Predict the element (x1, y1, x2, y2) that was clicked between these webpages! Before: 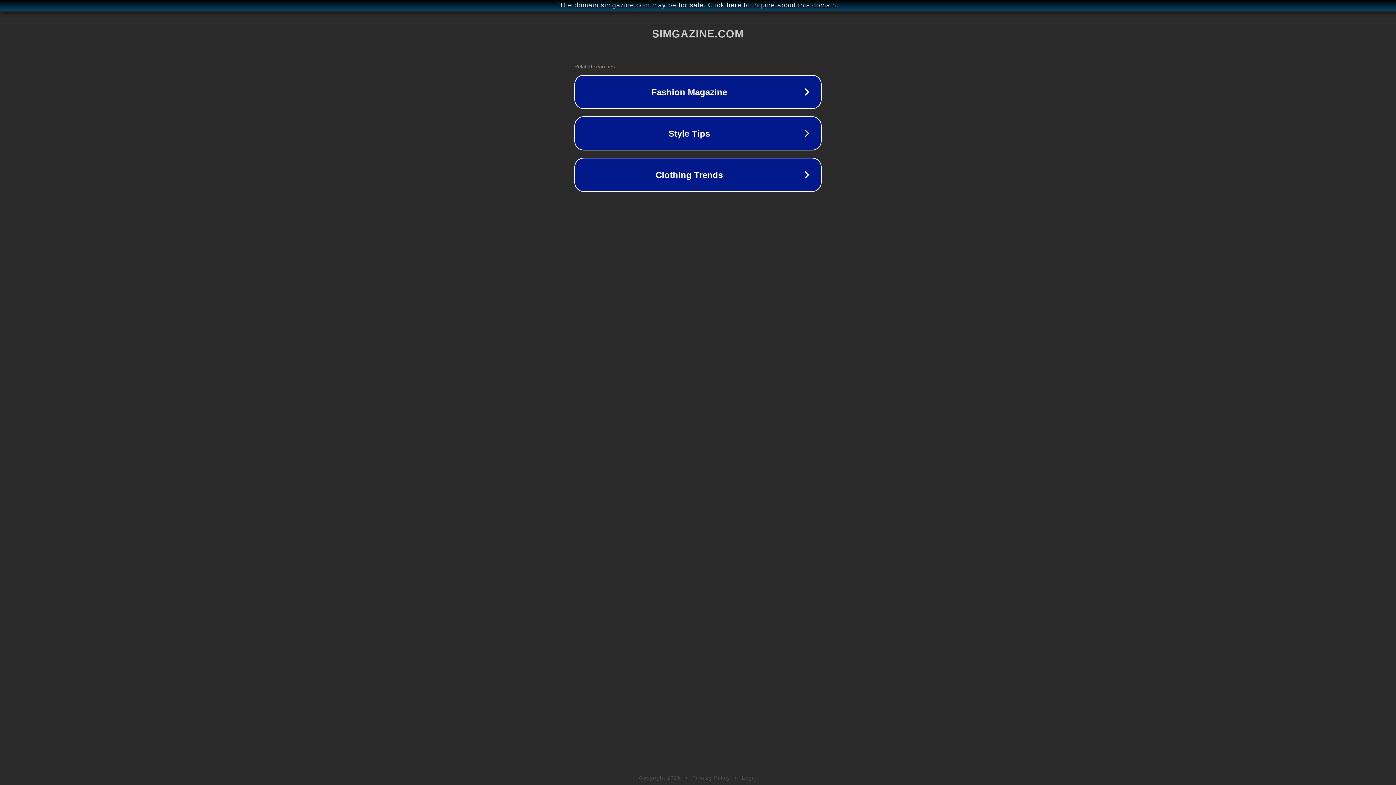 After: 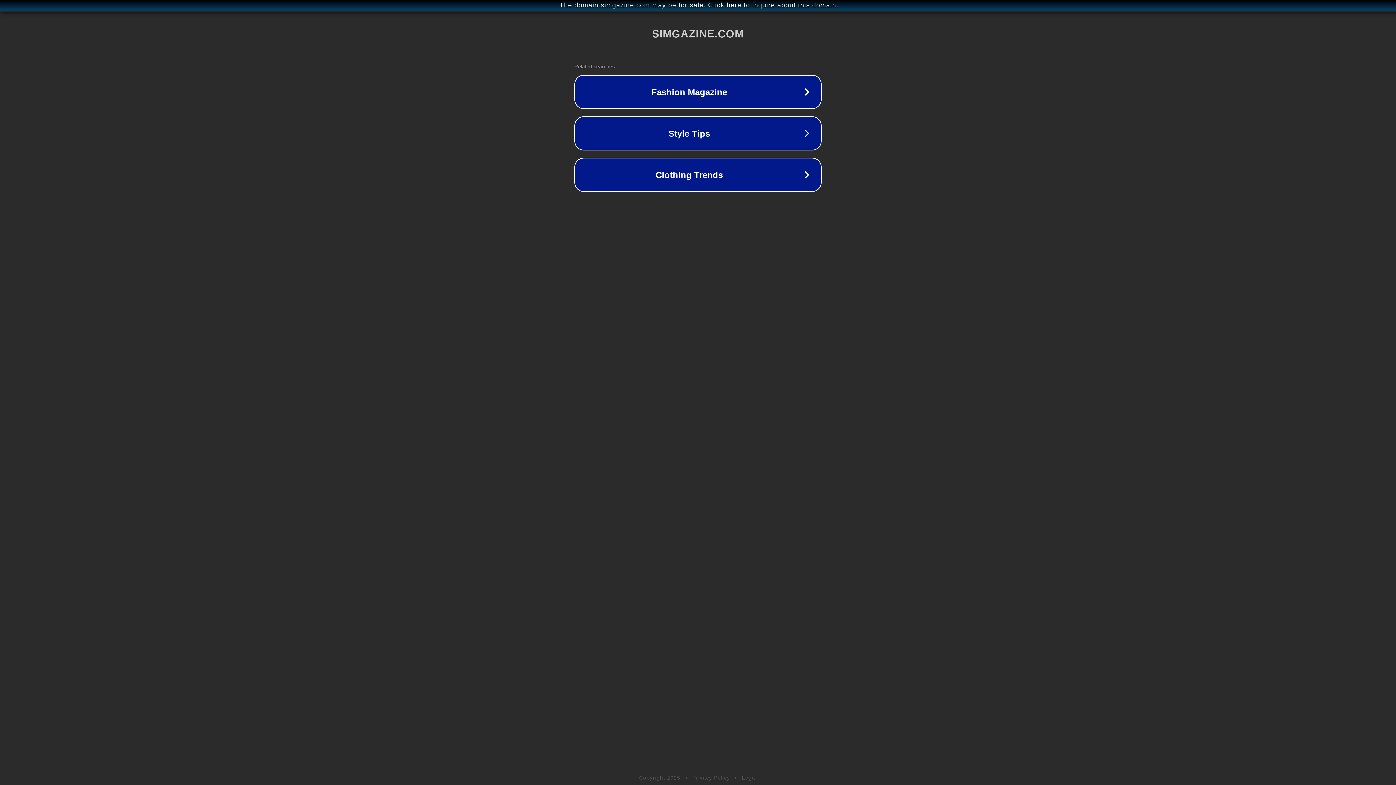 Action: bbox: (742, 775, 757, 781) label: Legal